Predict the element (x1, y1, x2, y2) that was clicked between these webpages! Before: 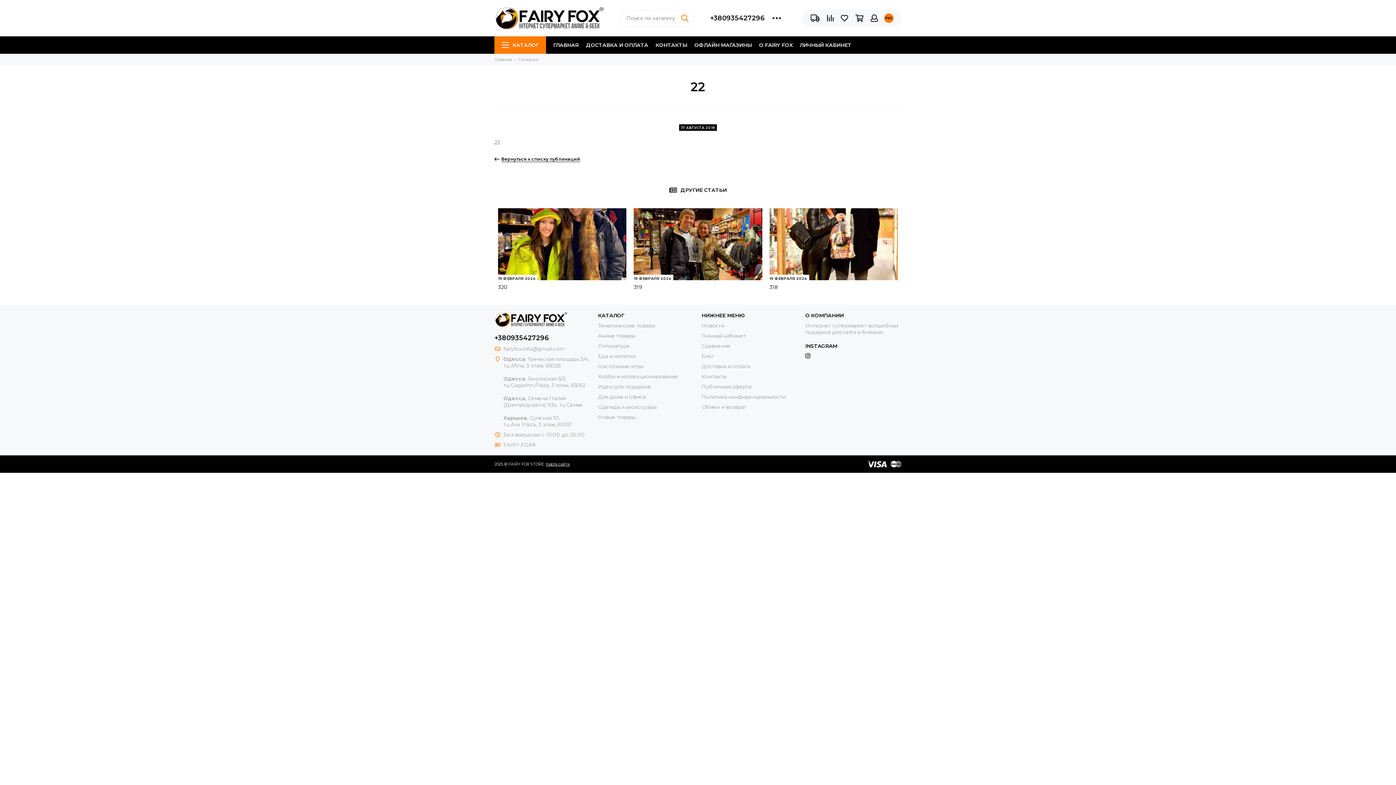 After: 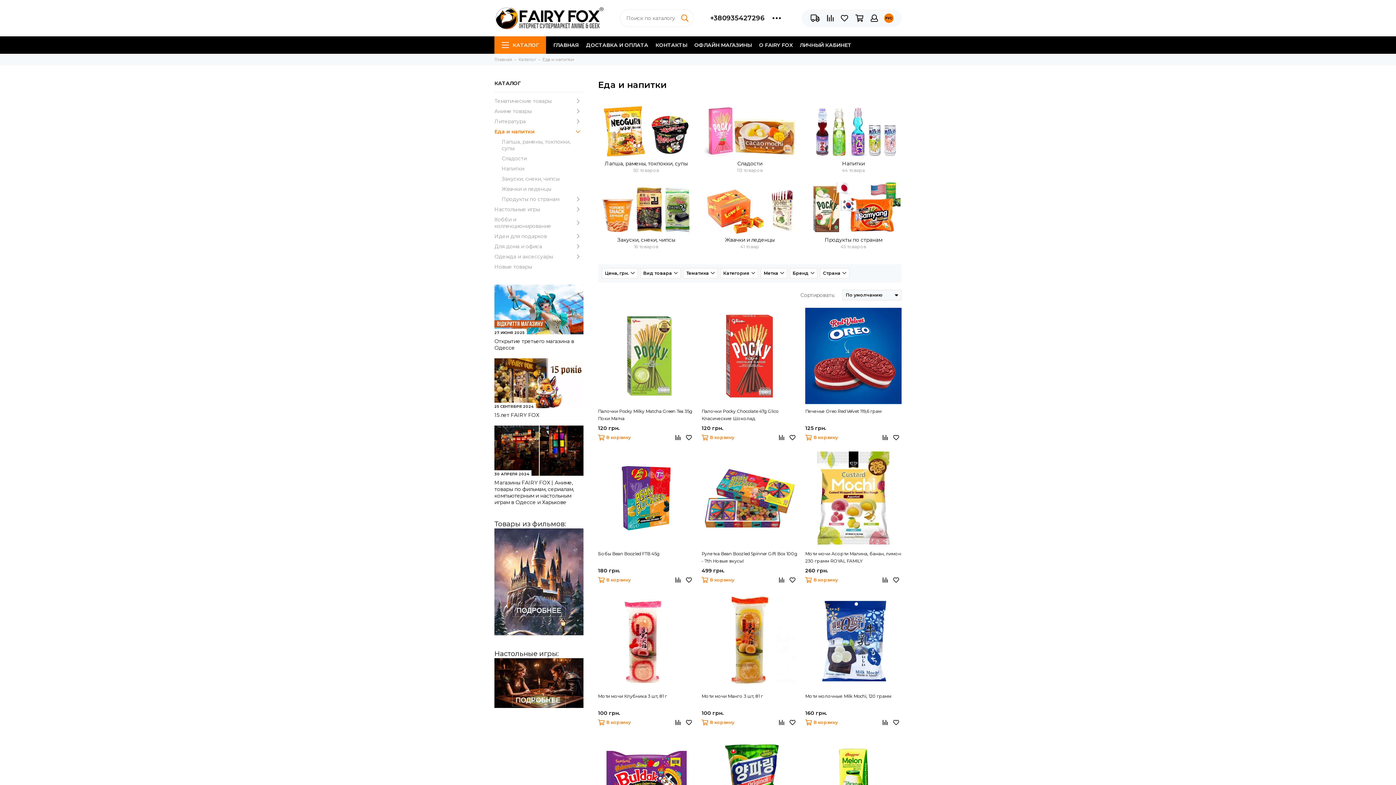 Action: bbox: (598, 353, 635, 359) label: Еда и напитки